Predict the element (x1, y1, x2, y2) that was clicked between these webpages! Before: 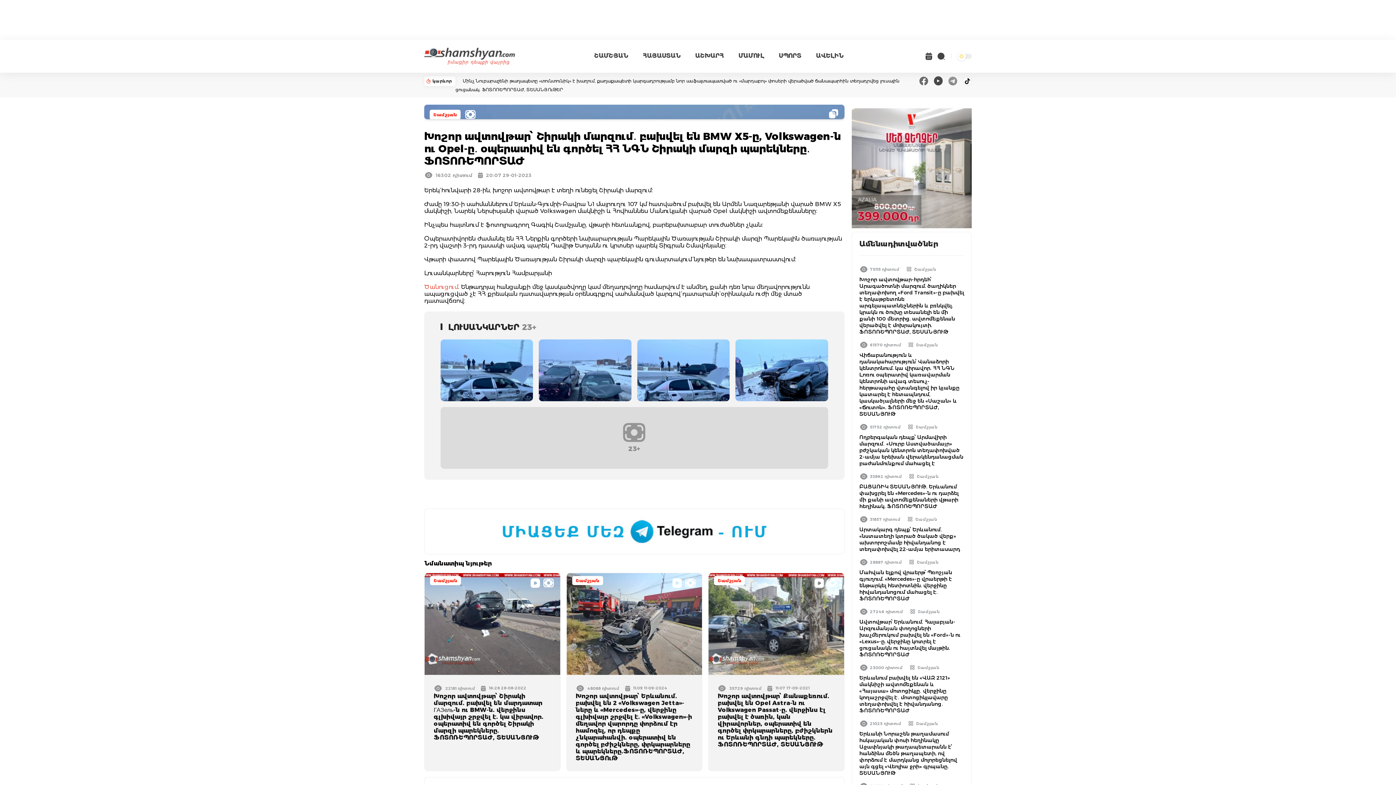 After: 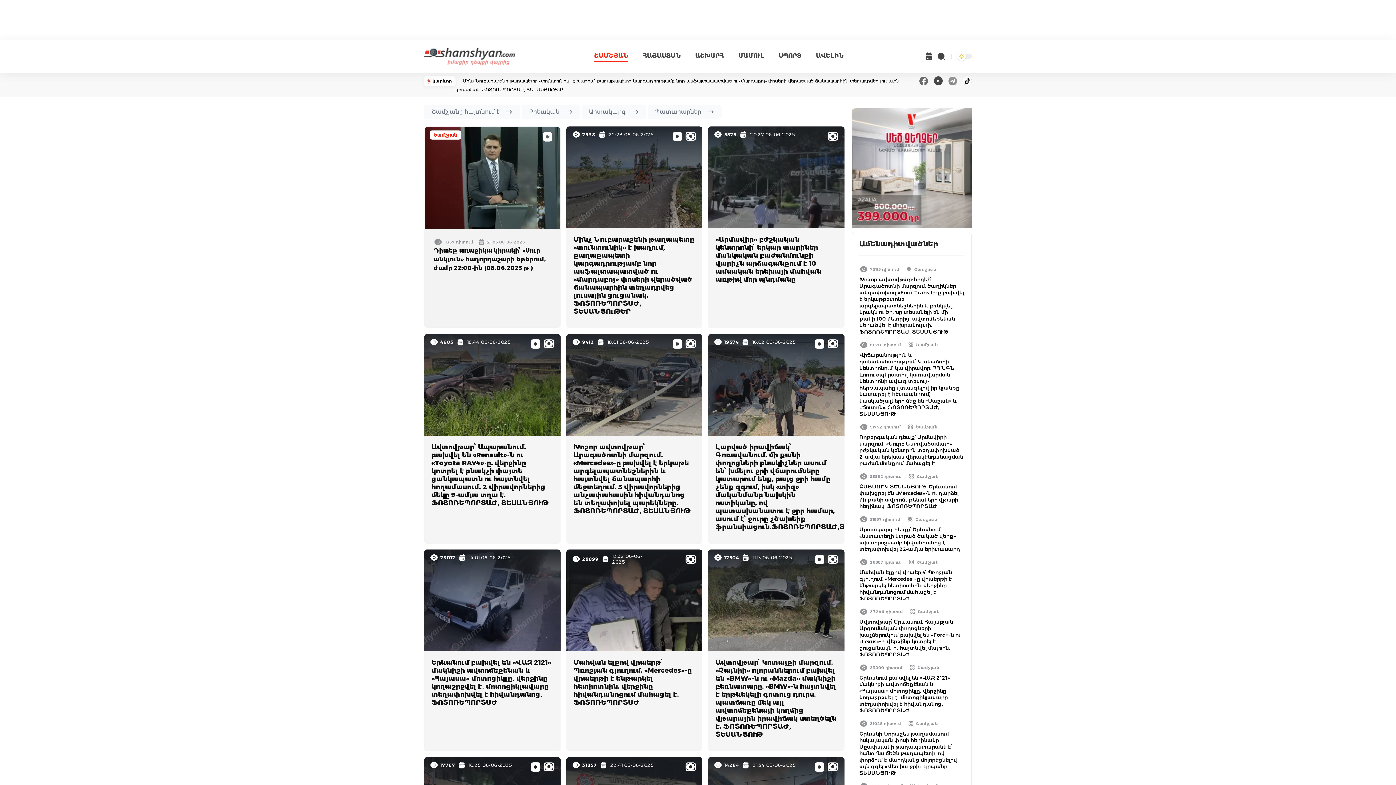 Action: bbox: (917, 665, 939, 670) label: Շամշյան